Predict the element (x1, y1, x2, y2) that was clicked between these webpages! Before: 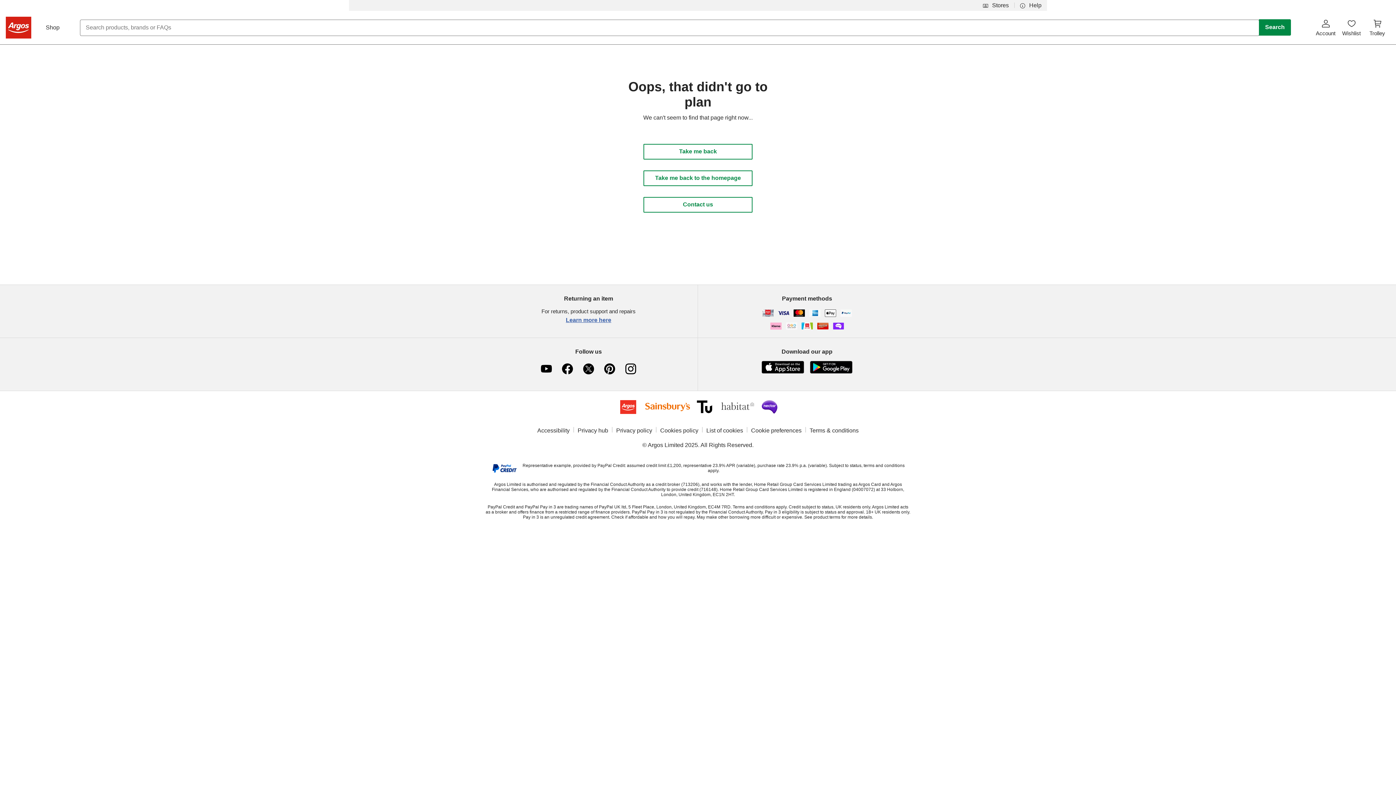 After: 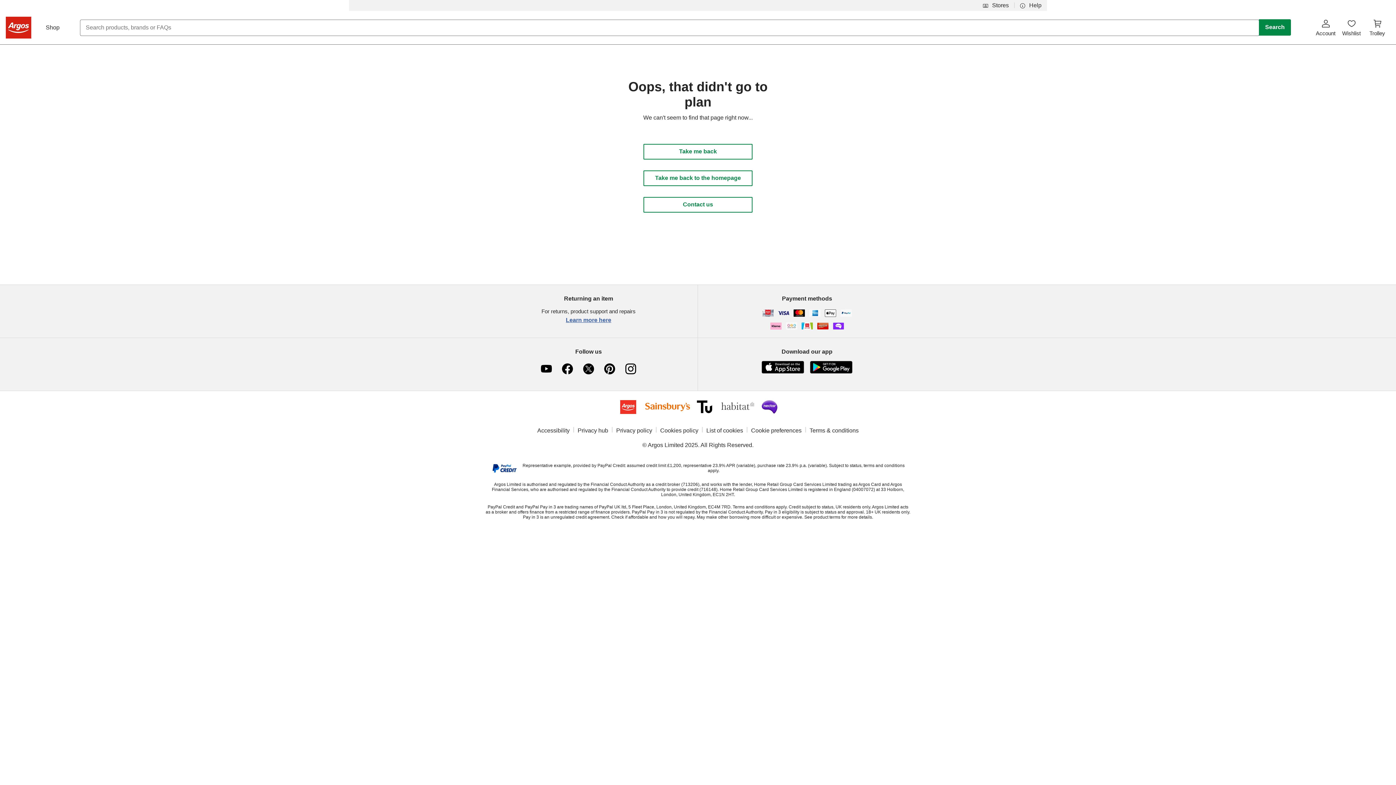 Action: label: Argos X social network bbox: (580, 360, 597, 377)